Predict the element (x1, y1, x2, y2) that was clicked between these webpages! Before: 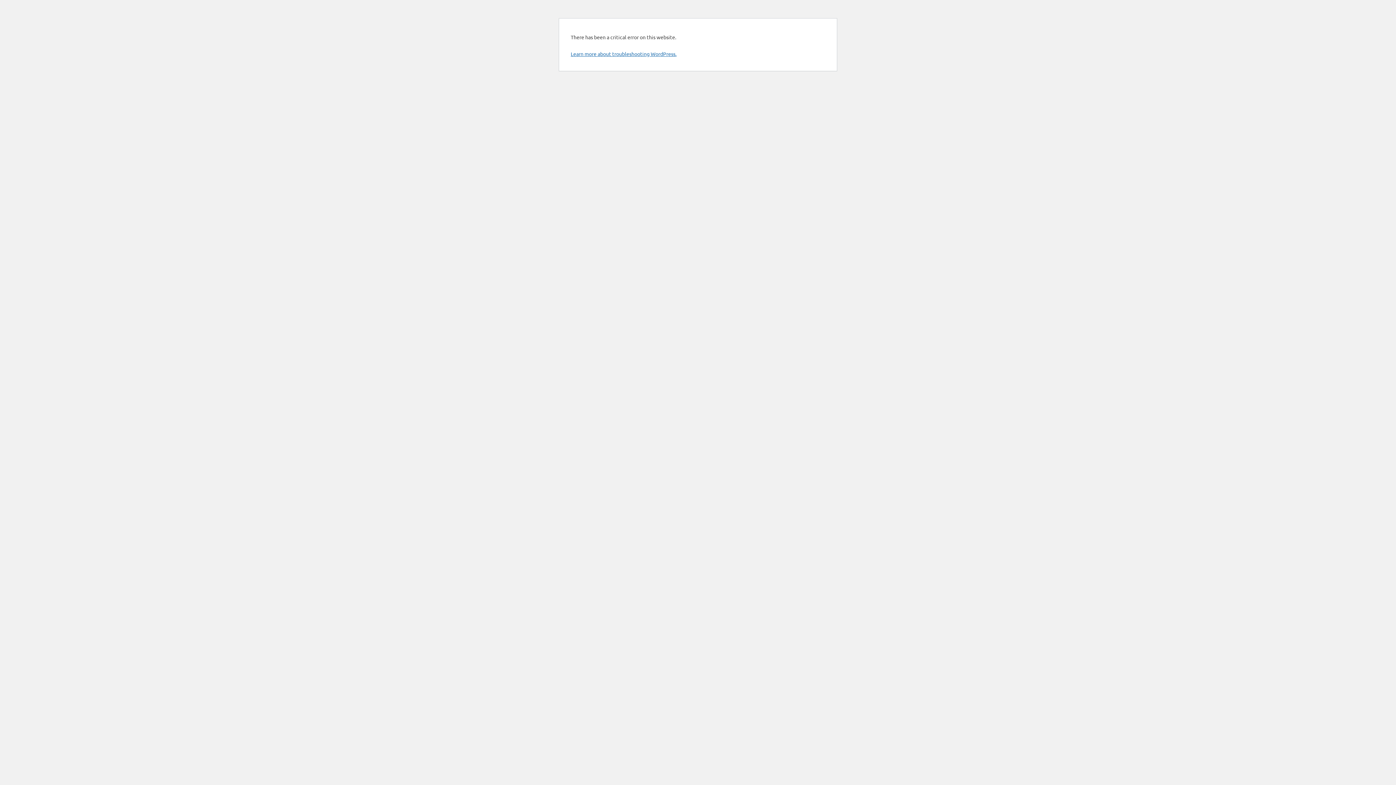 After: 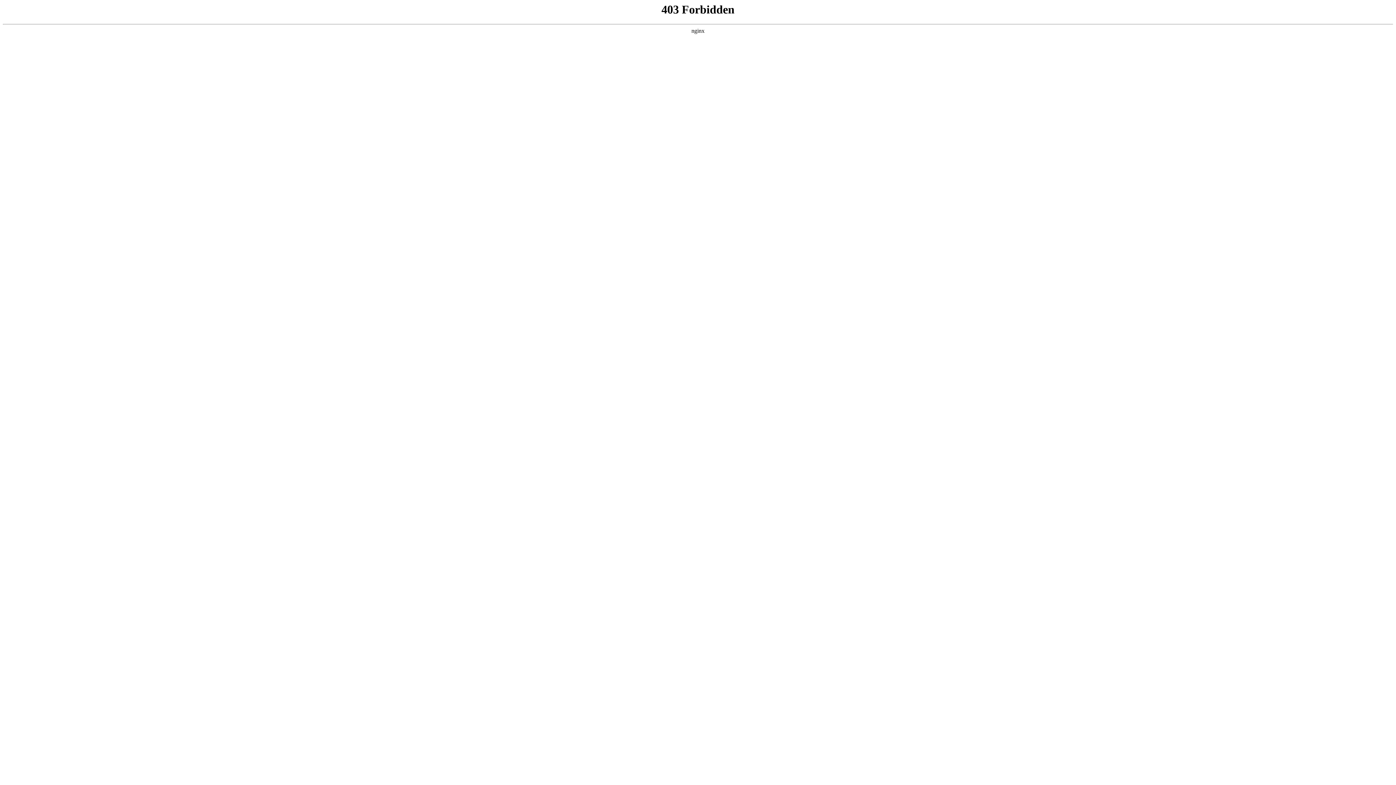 Action: label: Learn more about troubleshooting WordPress. bbox: (570, 50, 676, 57)